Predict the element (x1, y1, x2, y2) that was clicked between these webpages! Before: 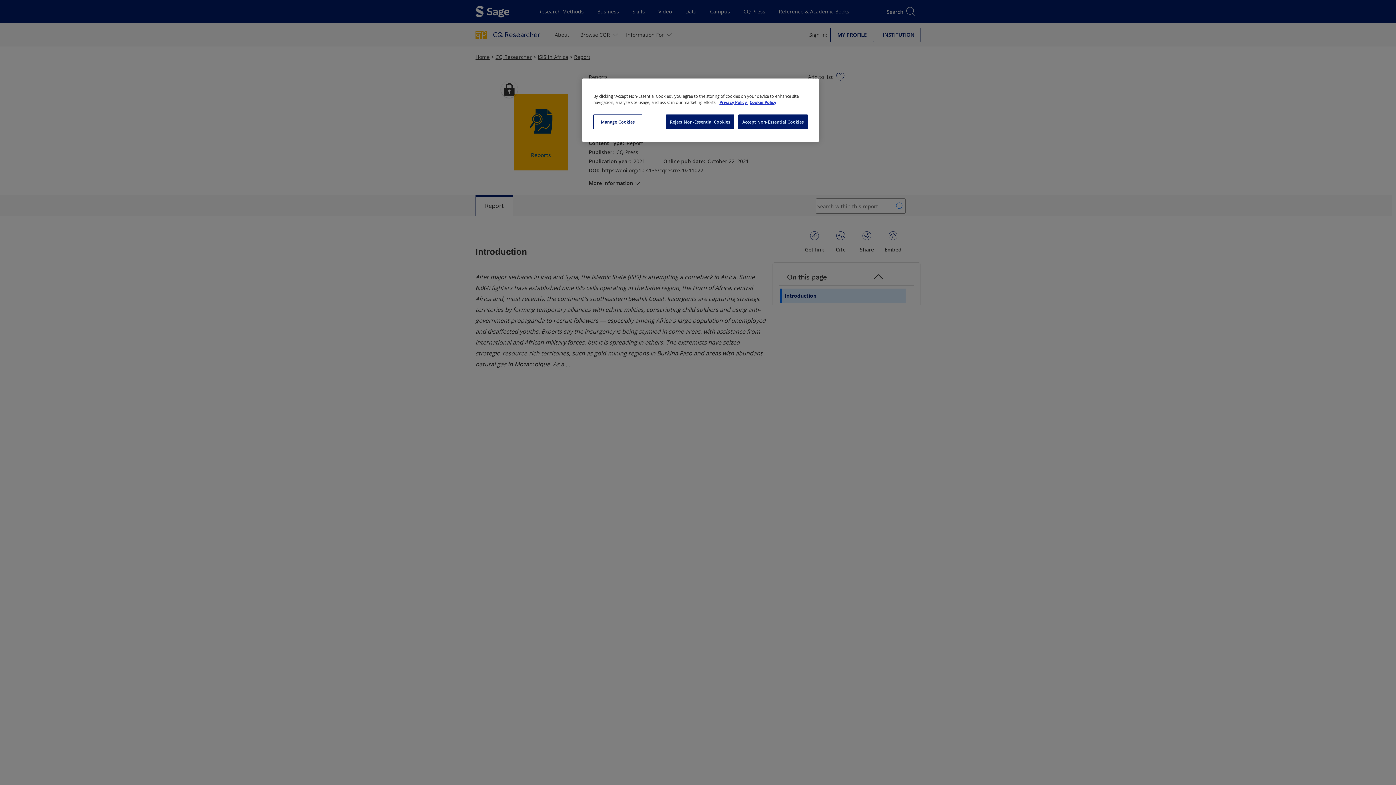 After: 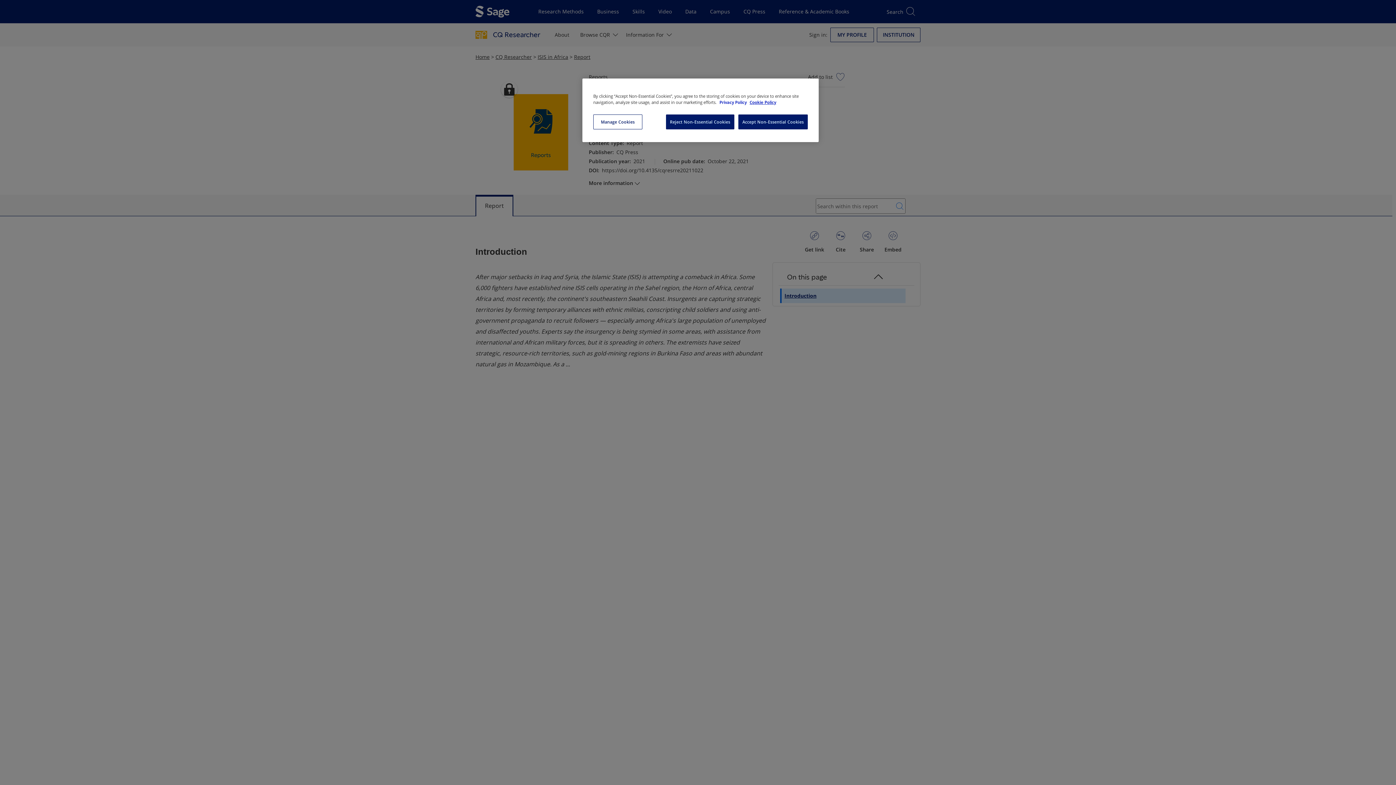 Action: bbox: (719, 100, 747, 104) label: More information about your privacy, opens in a new tab